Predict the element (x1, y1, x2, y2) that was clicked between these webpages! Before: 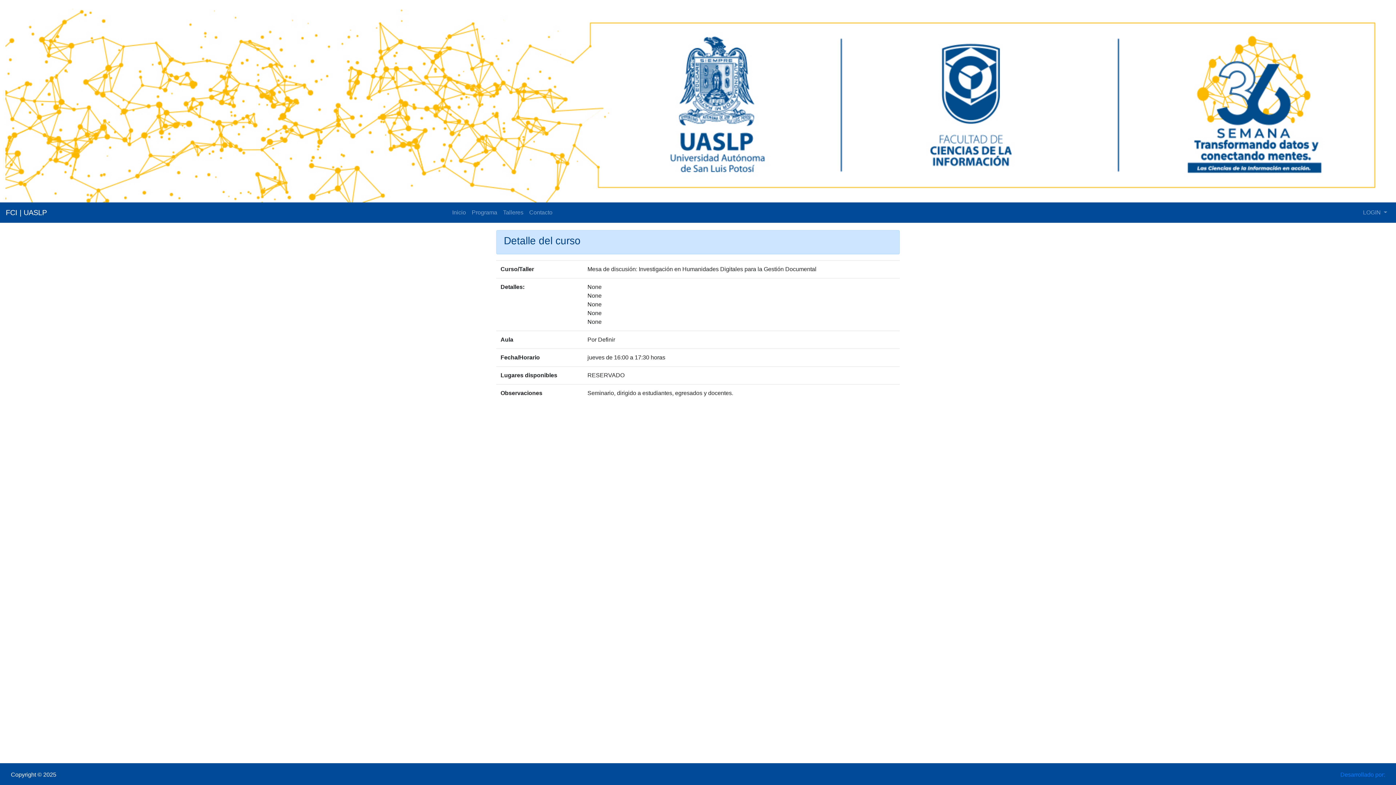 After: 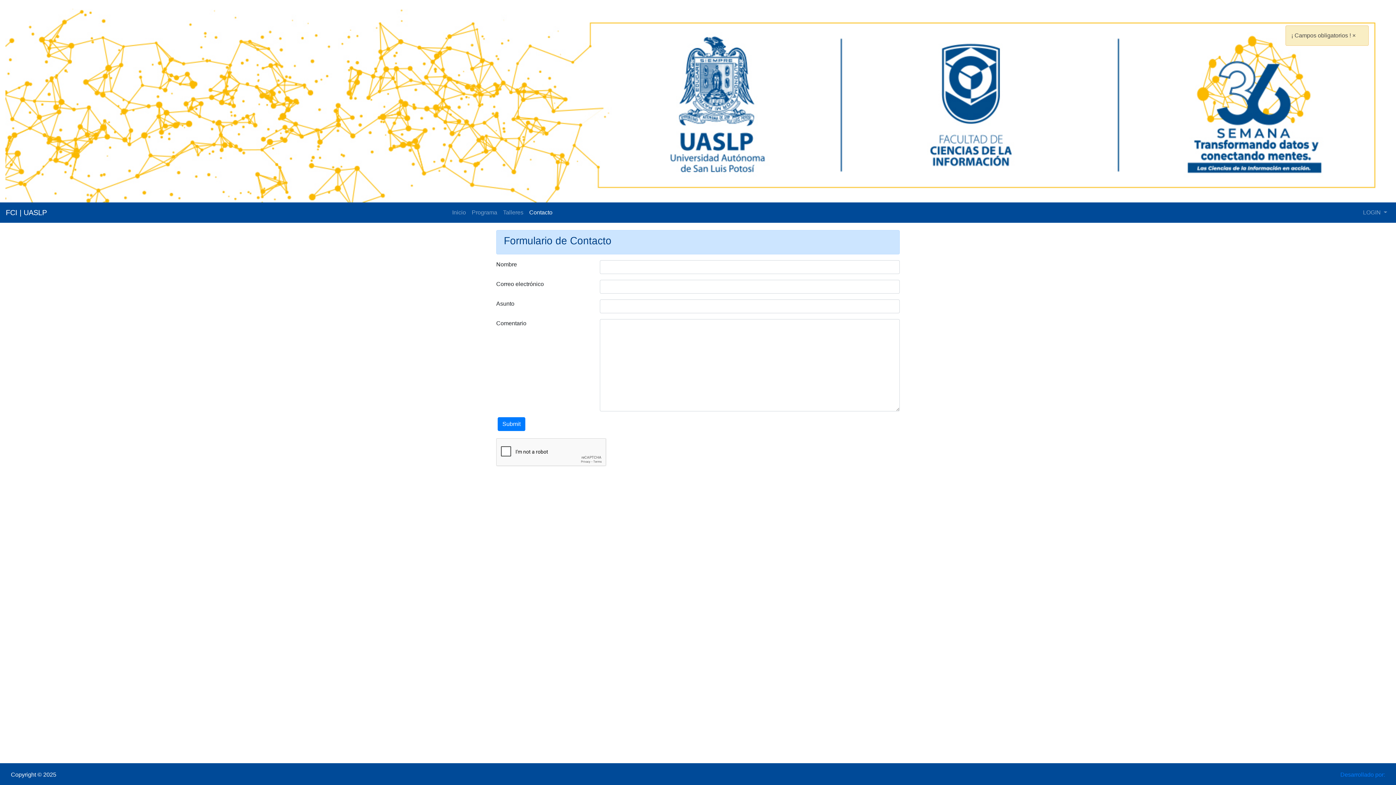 Action: label: Contacto bbox: (526, 205, 555, 220)